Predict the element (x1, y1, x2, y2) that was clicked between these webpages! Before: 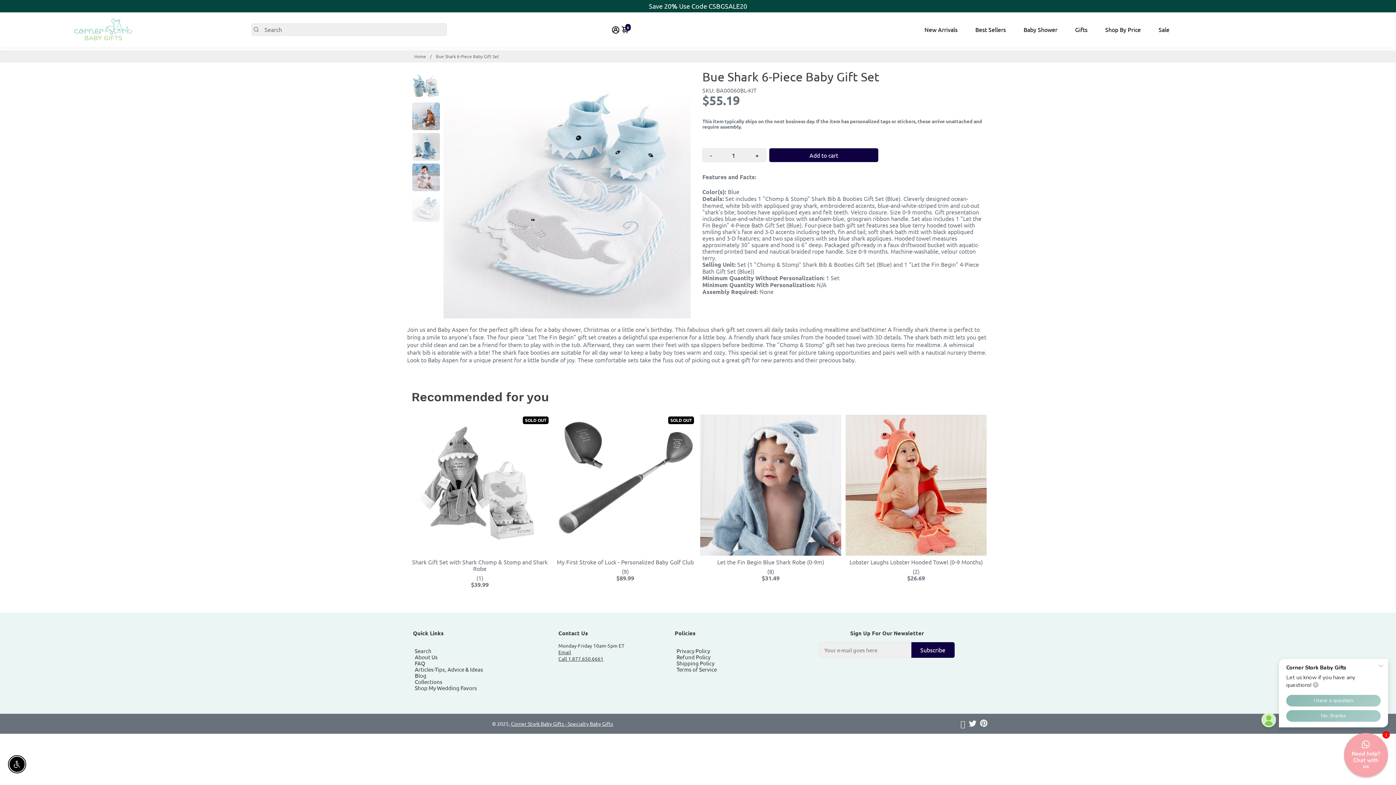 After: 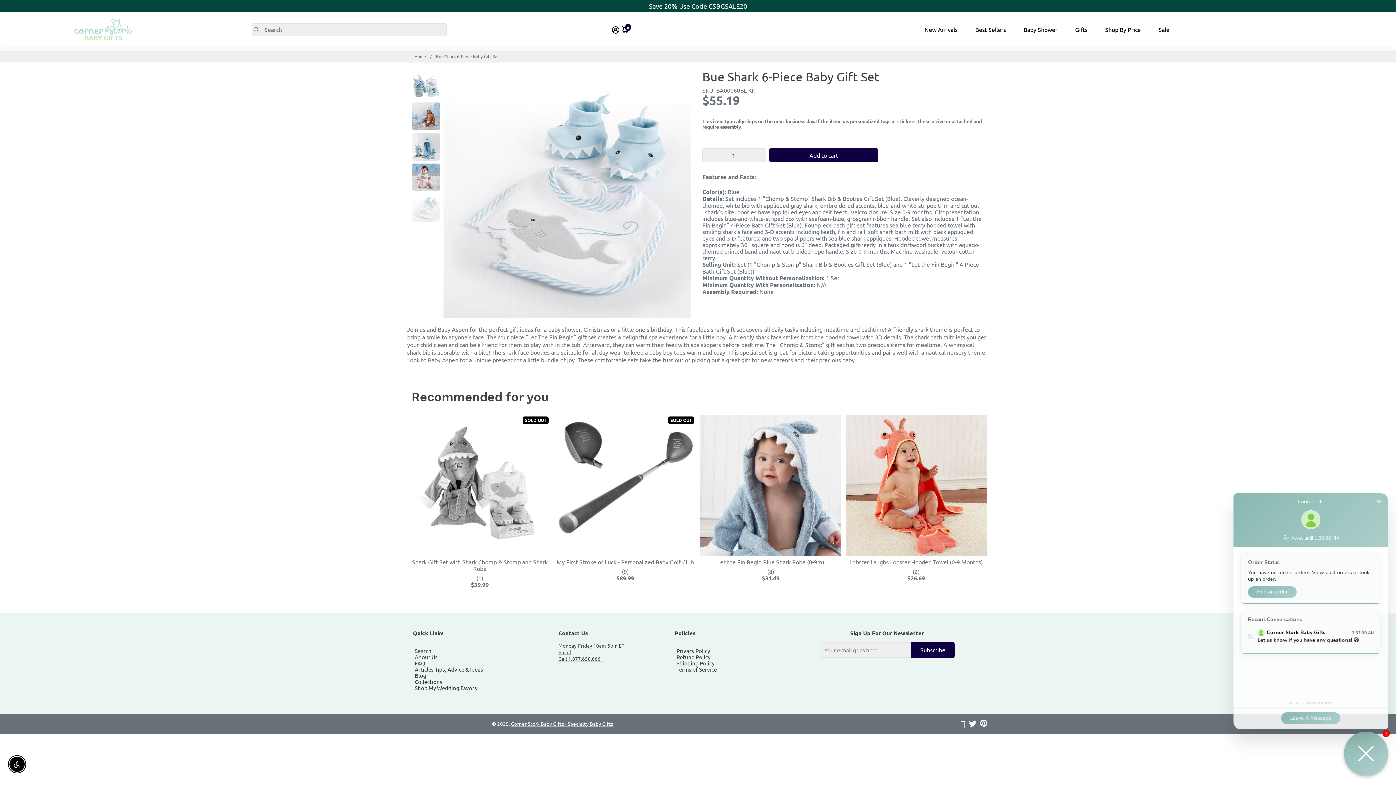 Action: bbox: (1344, 733, 1388, 777) label: Chat widget toggle